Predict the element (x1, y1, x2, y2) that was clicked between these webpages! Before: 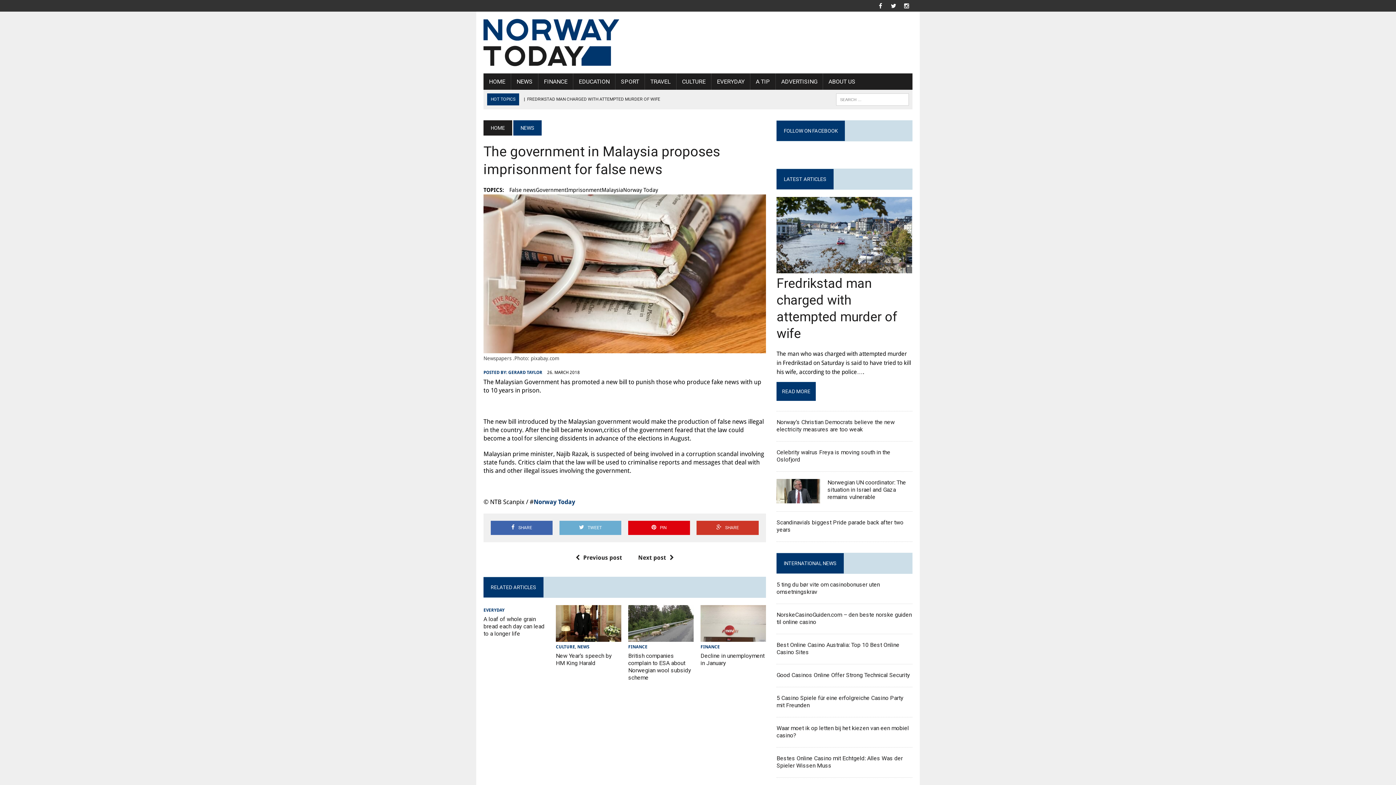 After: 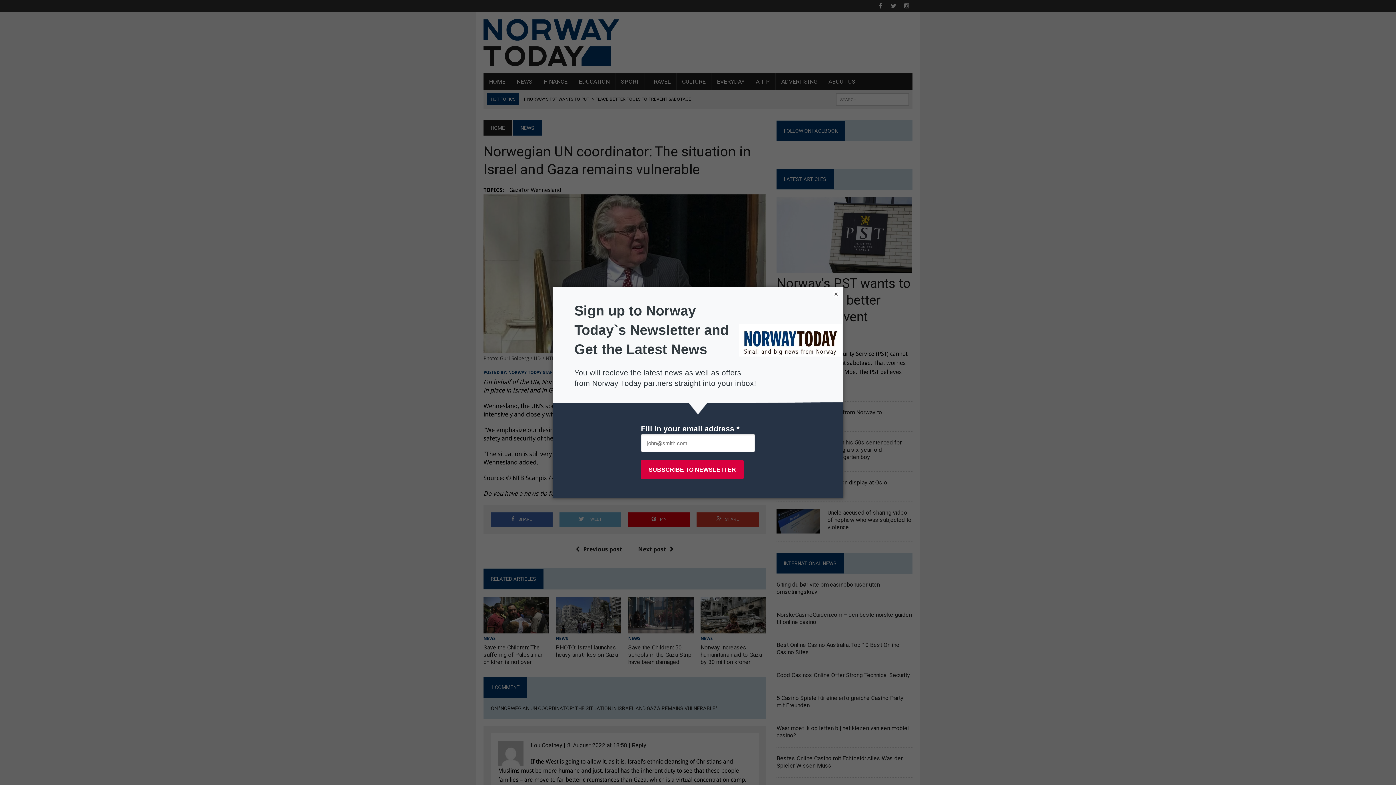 Action: bbox: (827, 479, 906, 500) label: Norwegian UN coordinator: The situation in Israel and Gaza remains vulnerable